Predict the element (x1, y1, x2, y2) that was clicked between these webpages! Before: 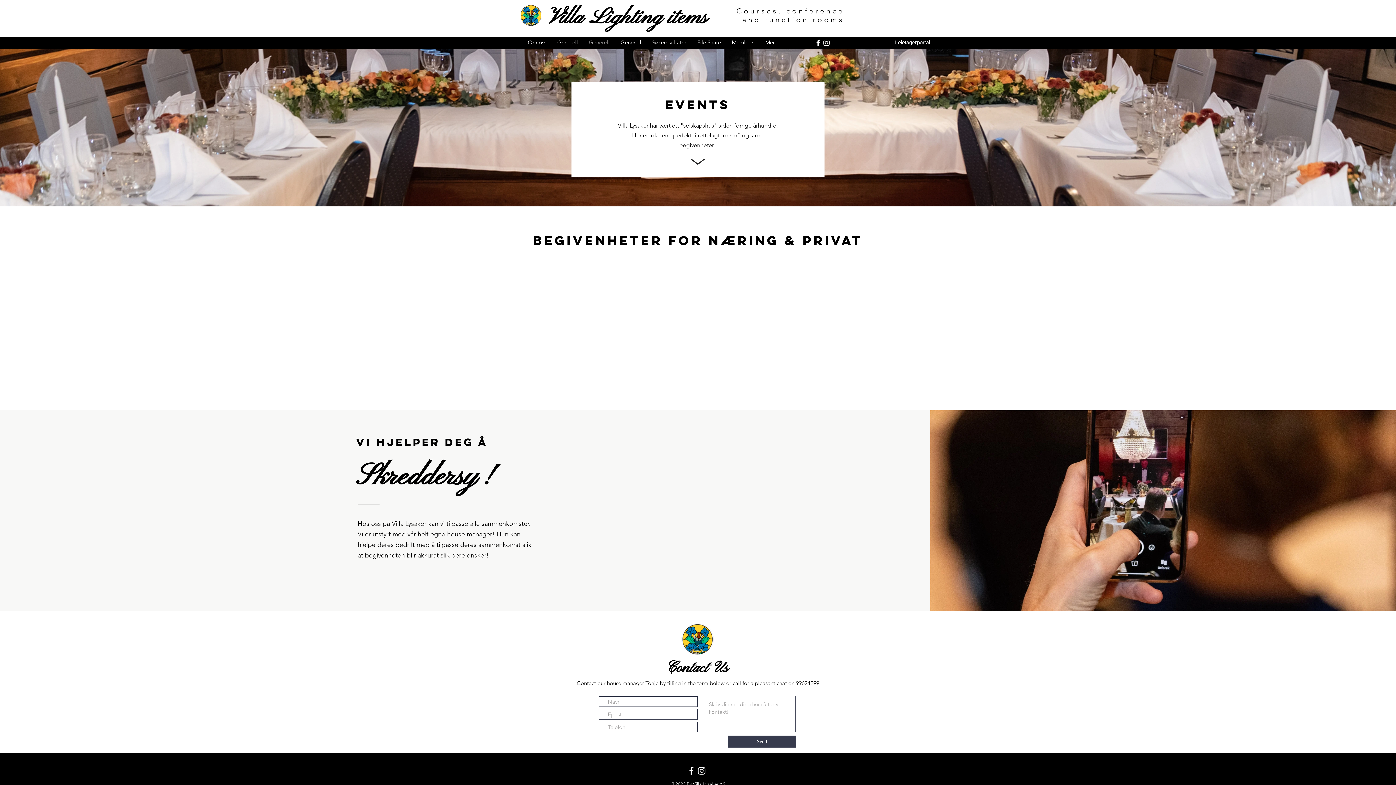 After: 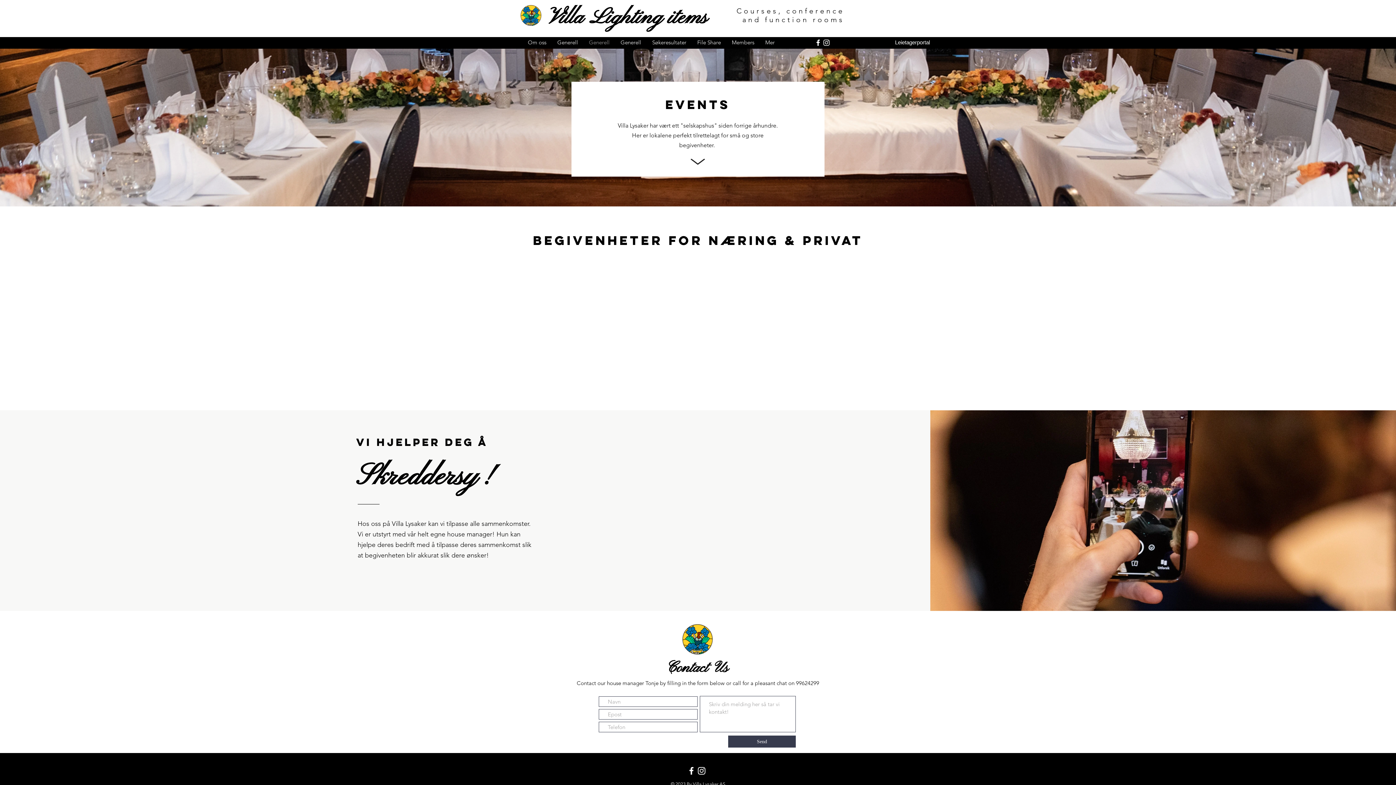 Action: label: Courses, conference and function rooms bbox: (736, 6, 844, 24)